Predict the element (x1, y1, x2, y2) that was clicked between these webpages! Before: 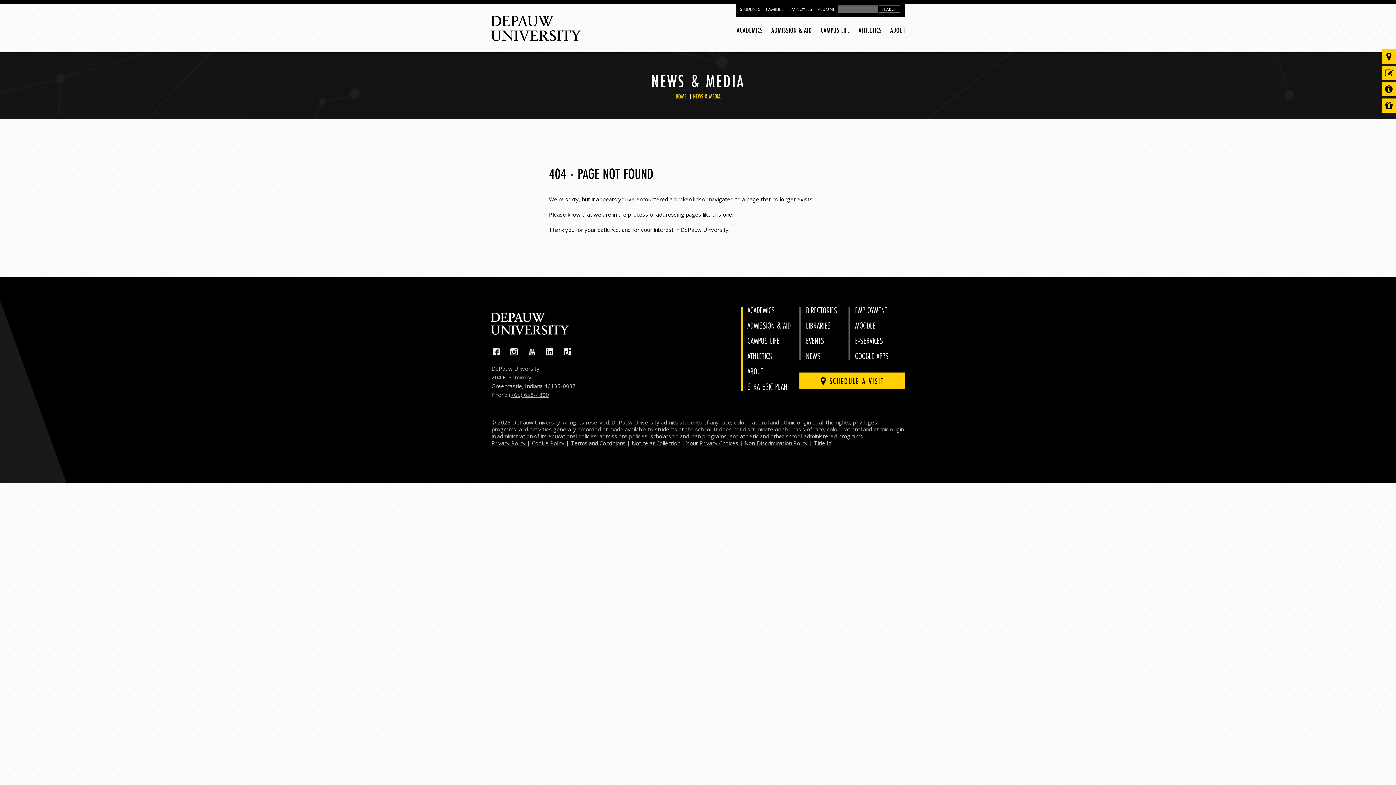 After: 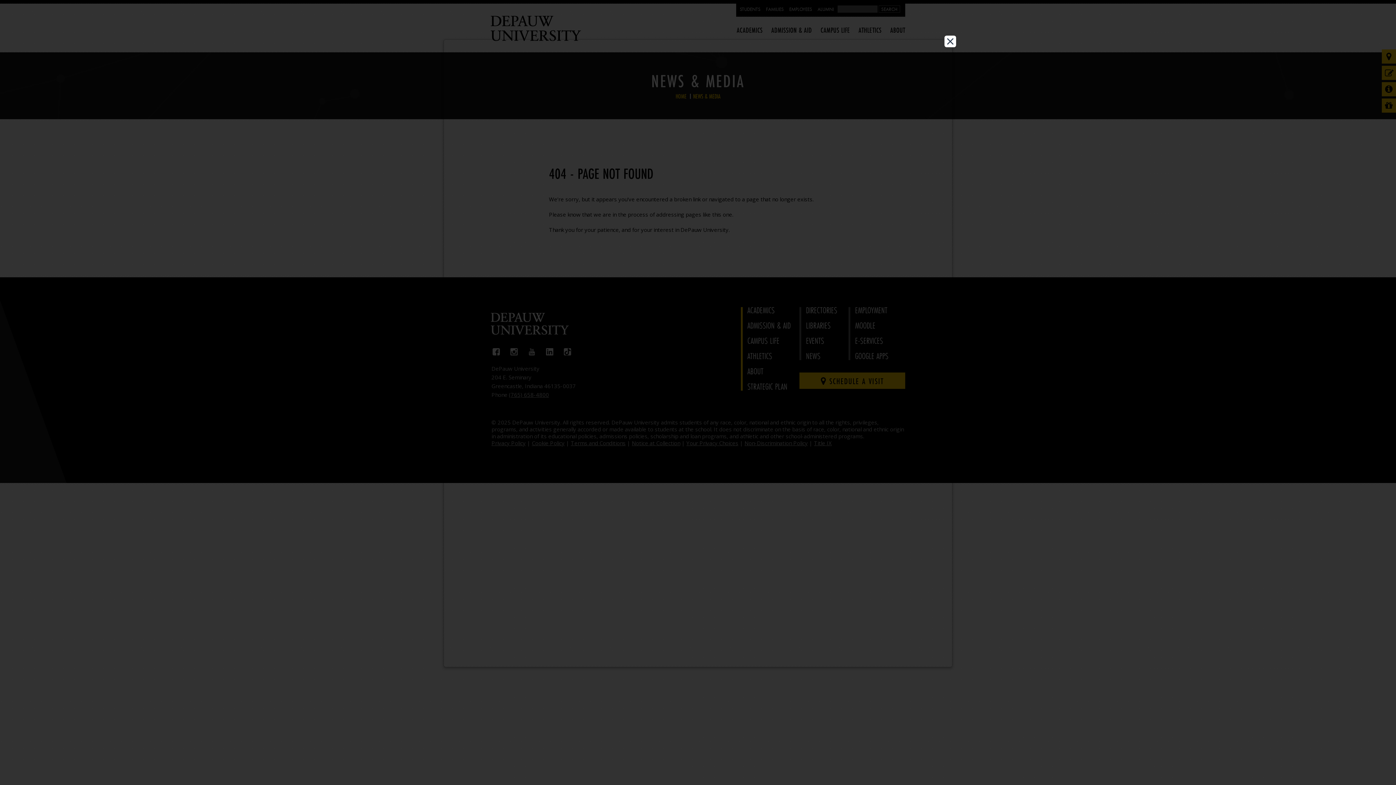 Action: label: Cookie Policy bbox: (532, 439, 564, 446)